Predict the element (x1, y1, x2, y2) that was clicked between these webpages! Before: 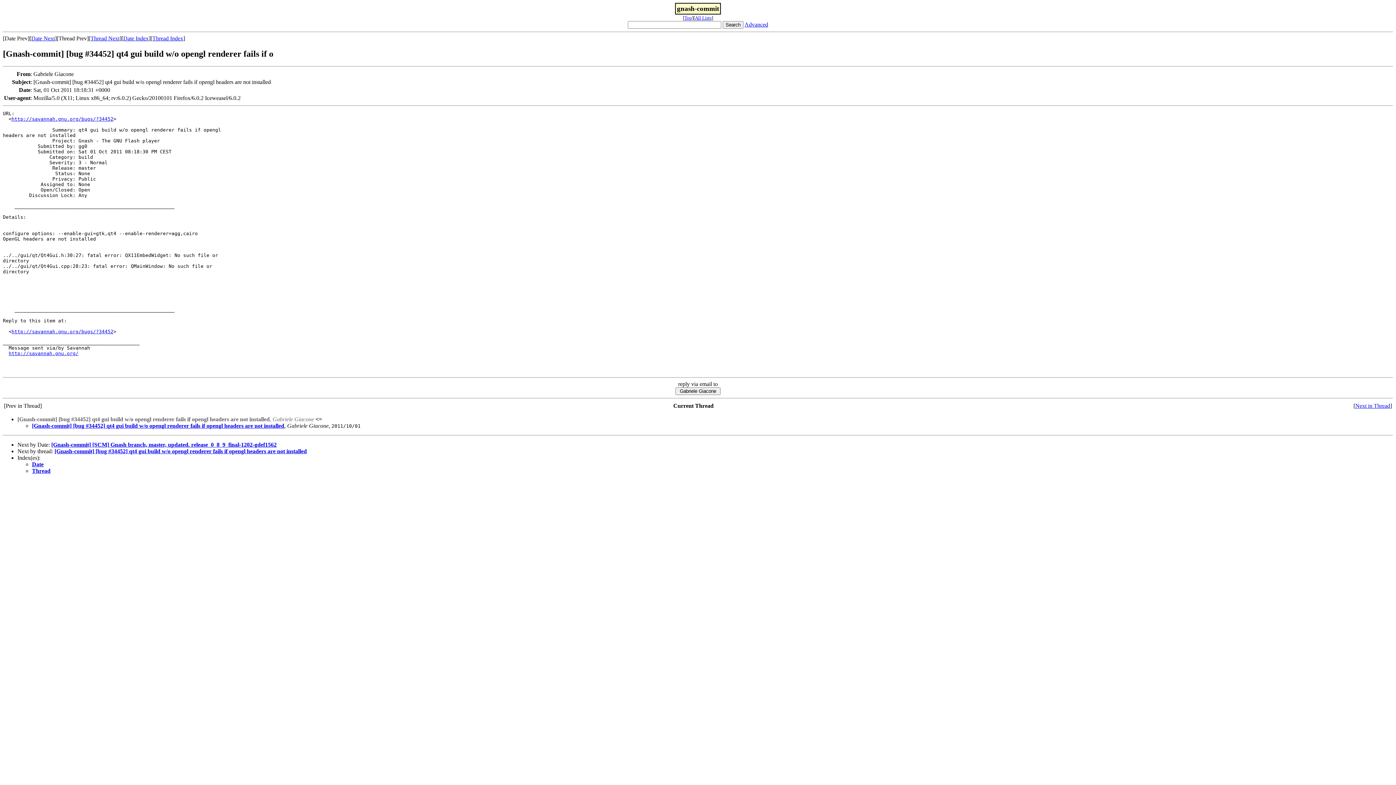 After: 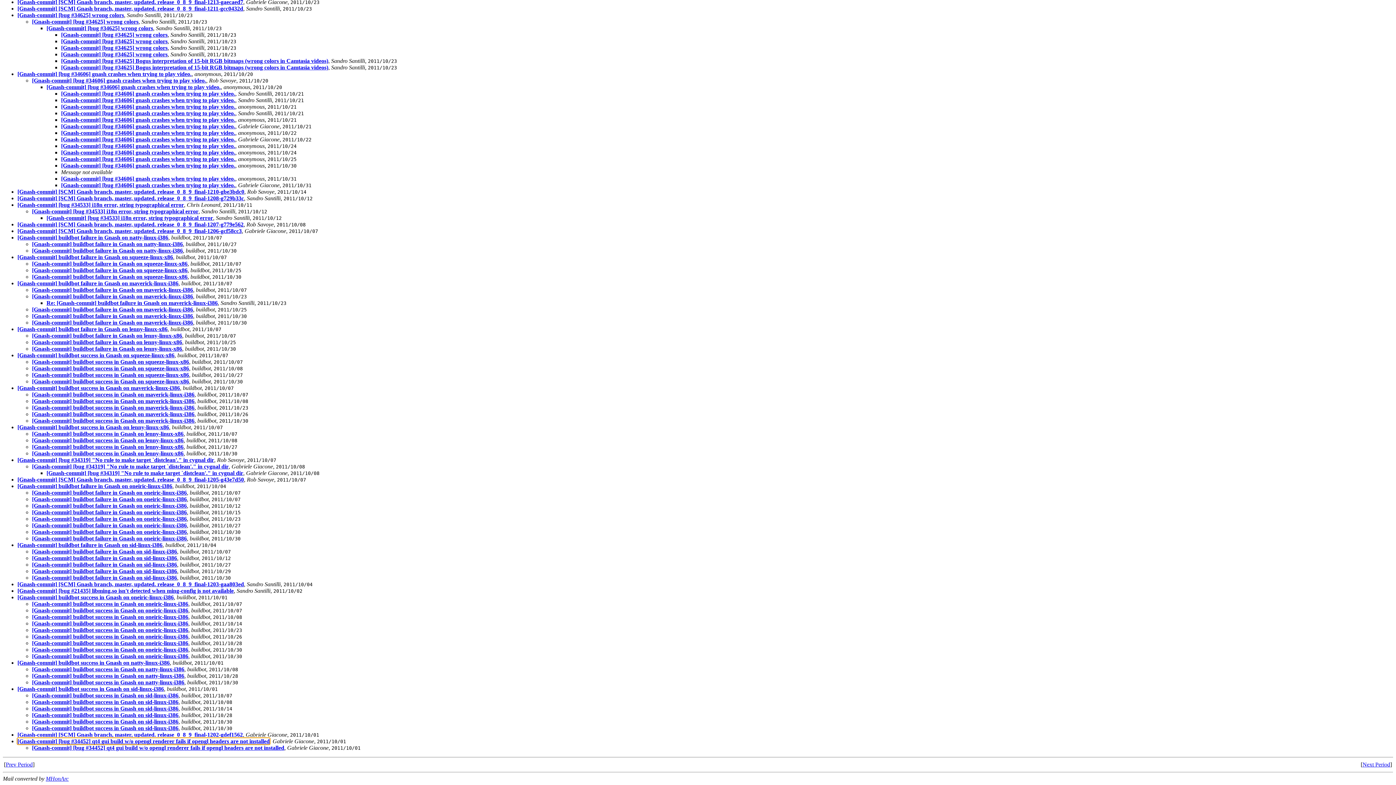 Action: label: Thread Index bbox: (152, 35, 183, 41)